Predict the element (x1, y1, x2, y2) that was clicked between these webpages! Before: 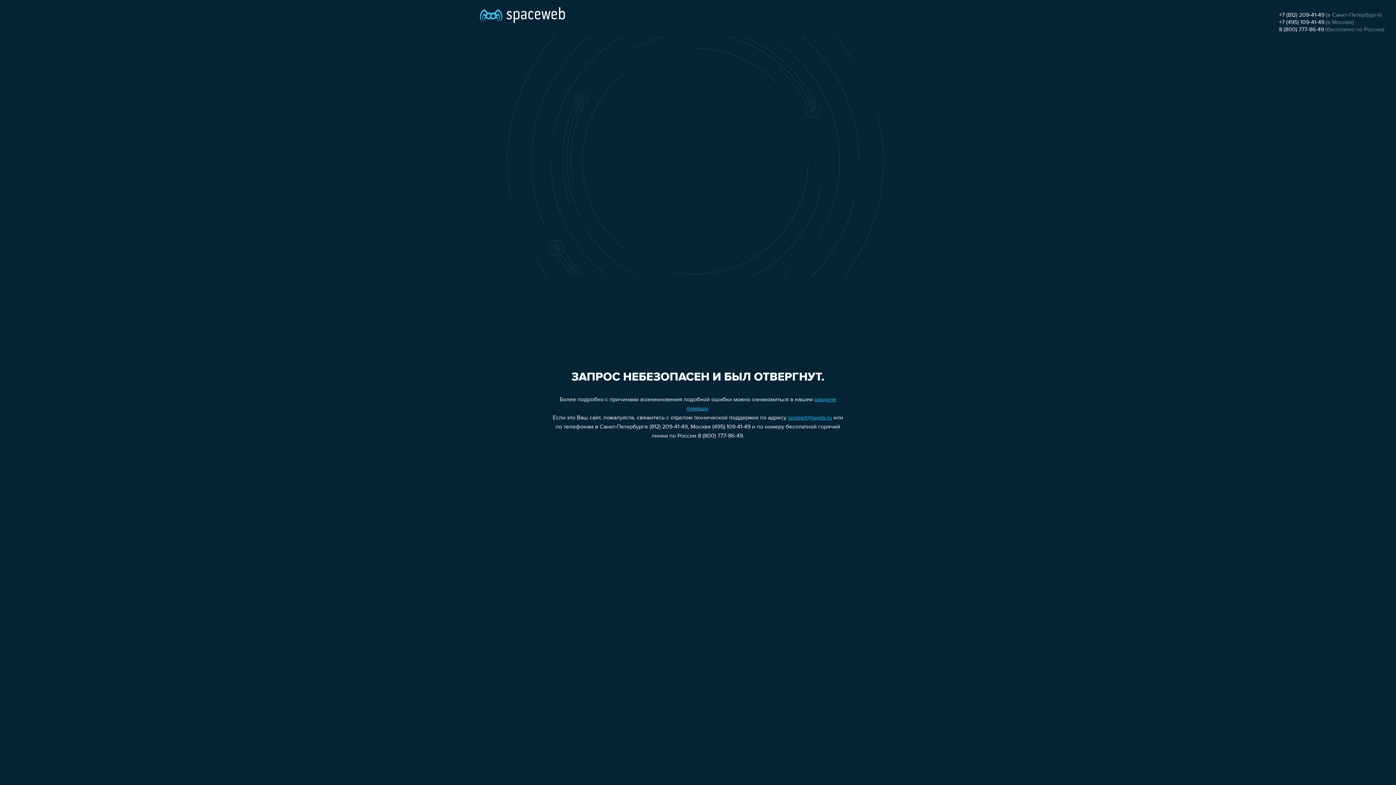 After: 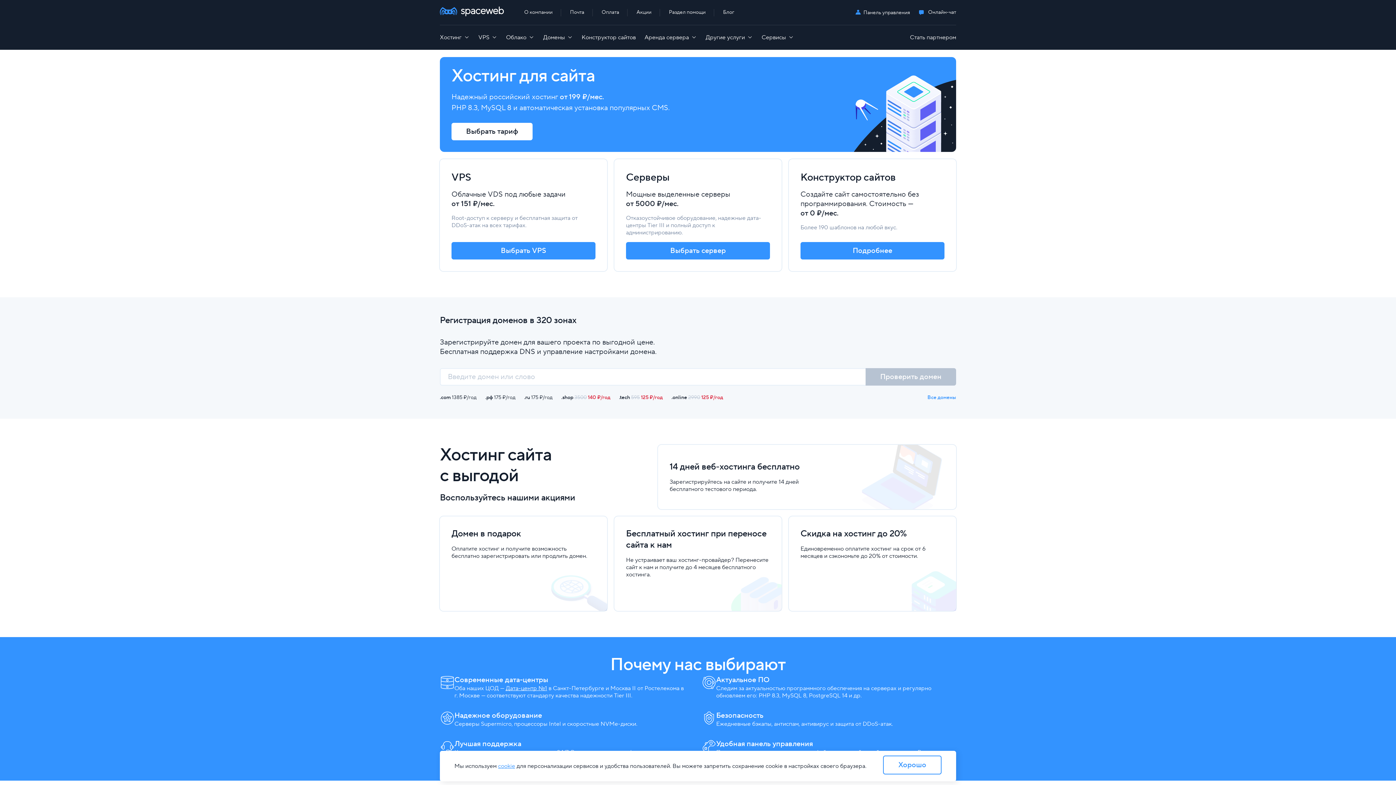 Action: bbox: (480, 0, 565, 25)